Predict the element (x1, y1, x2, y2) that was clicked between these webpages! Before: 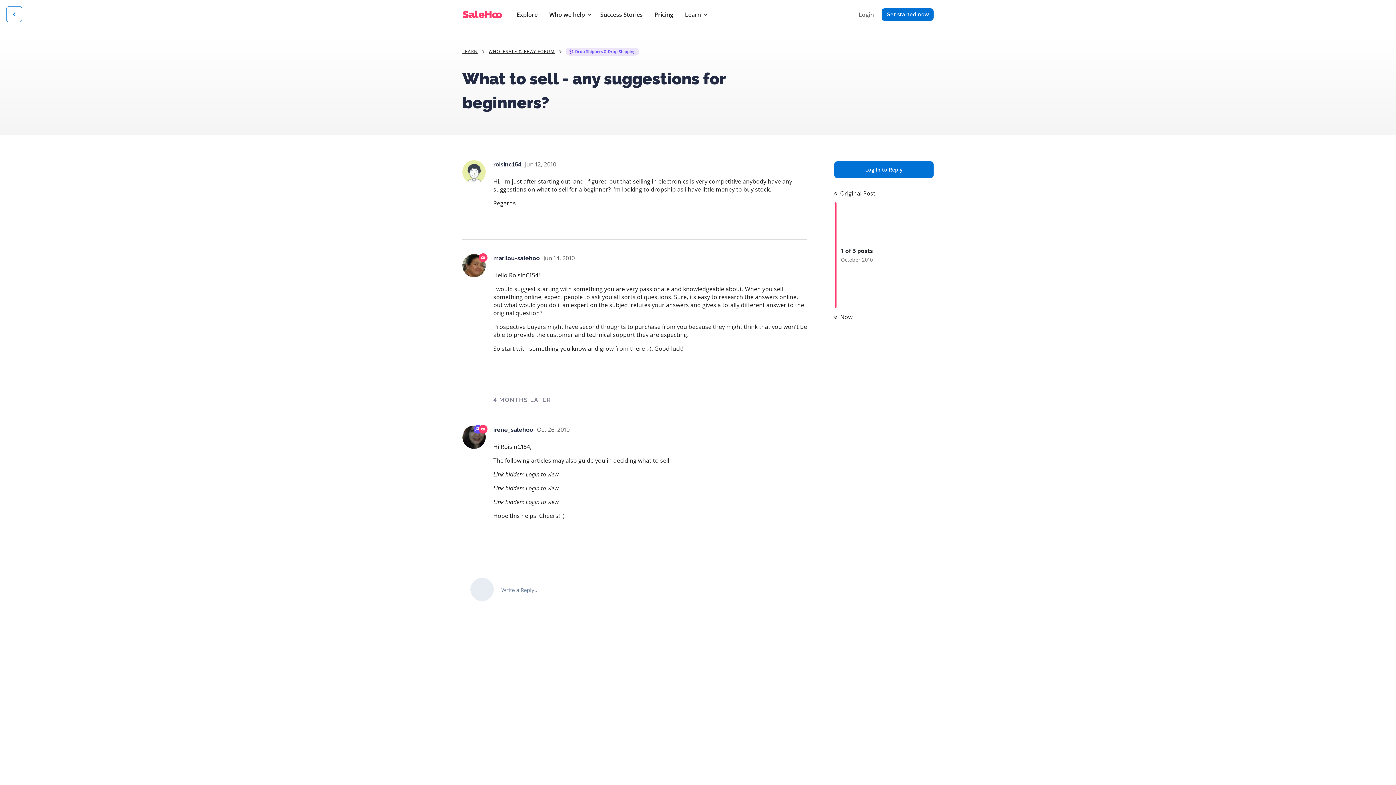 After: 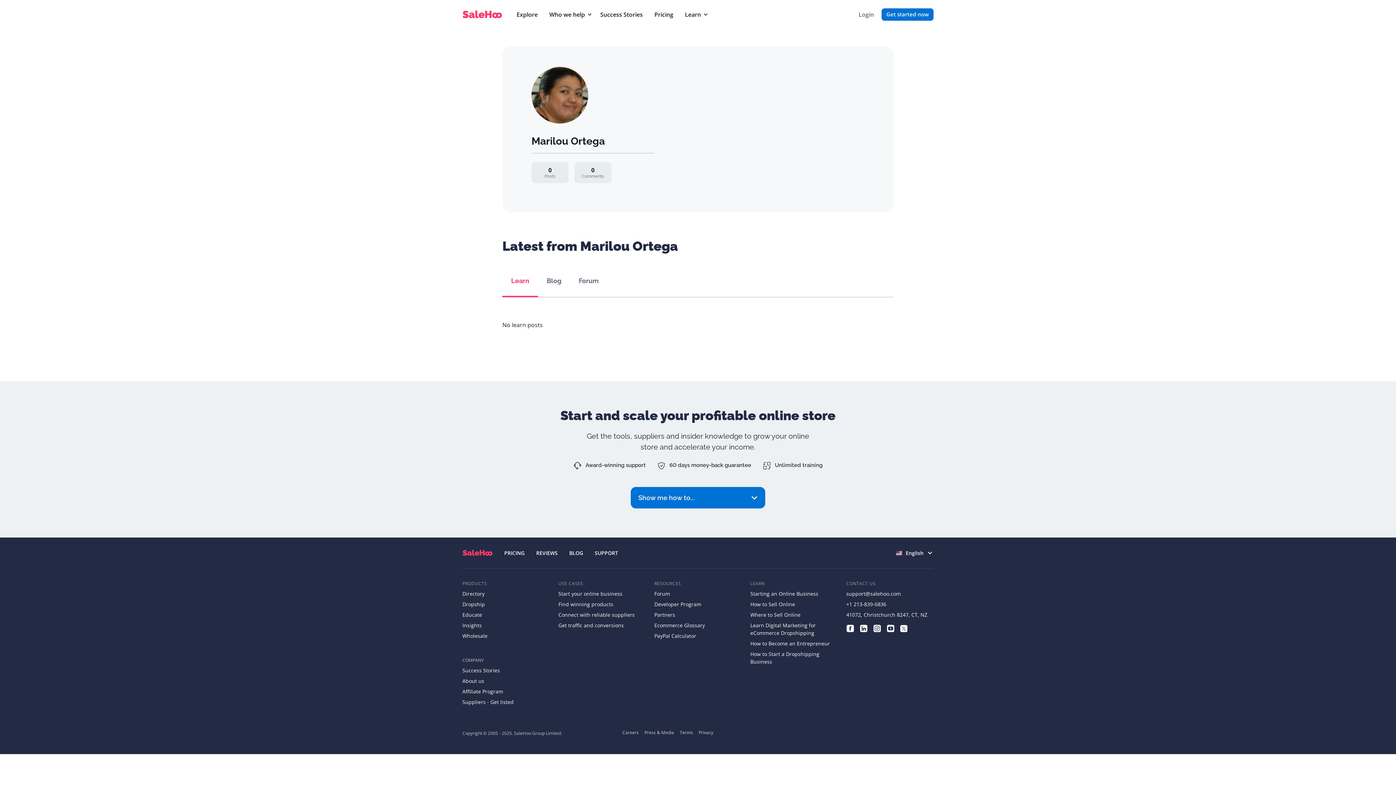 Action: bbox: (493, 254, 540, 261) label: marilou-salehoo